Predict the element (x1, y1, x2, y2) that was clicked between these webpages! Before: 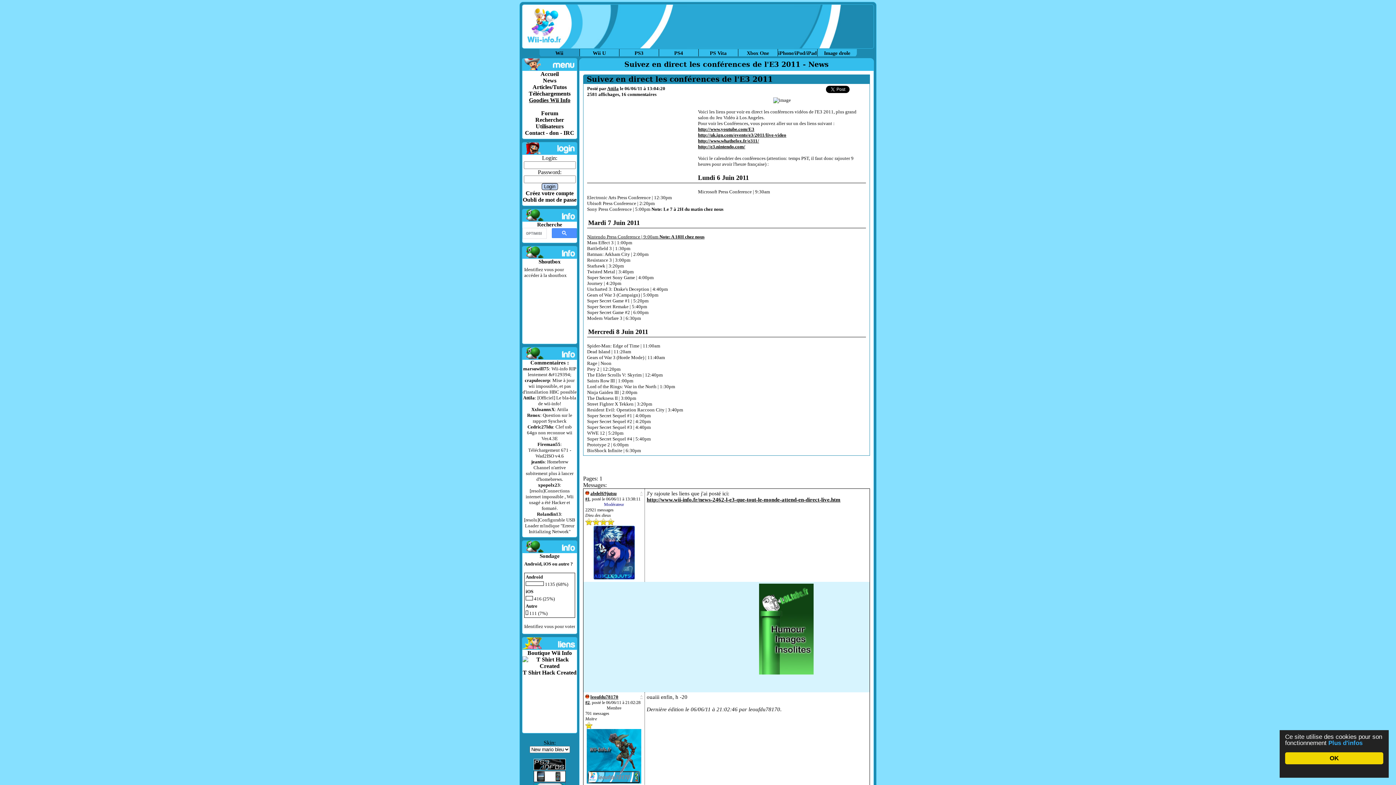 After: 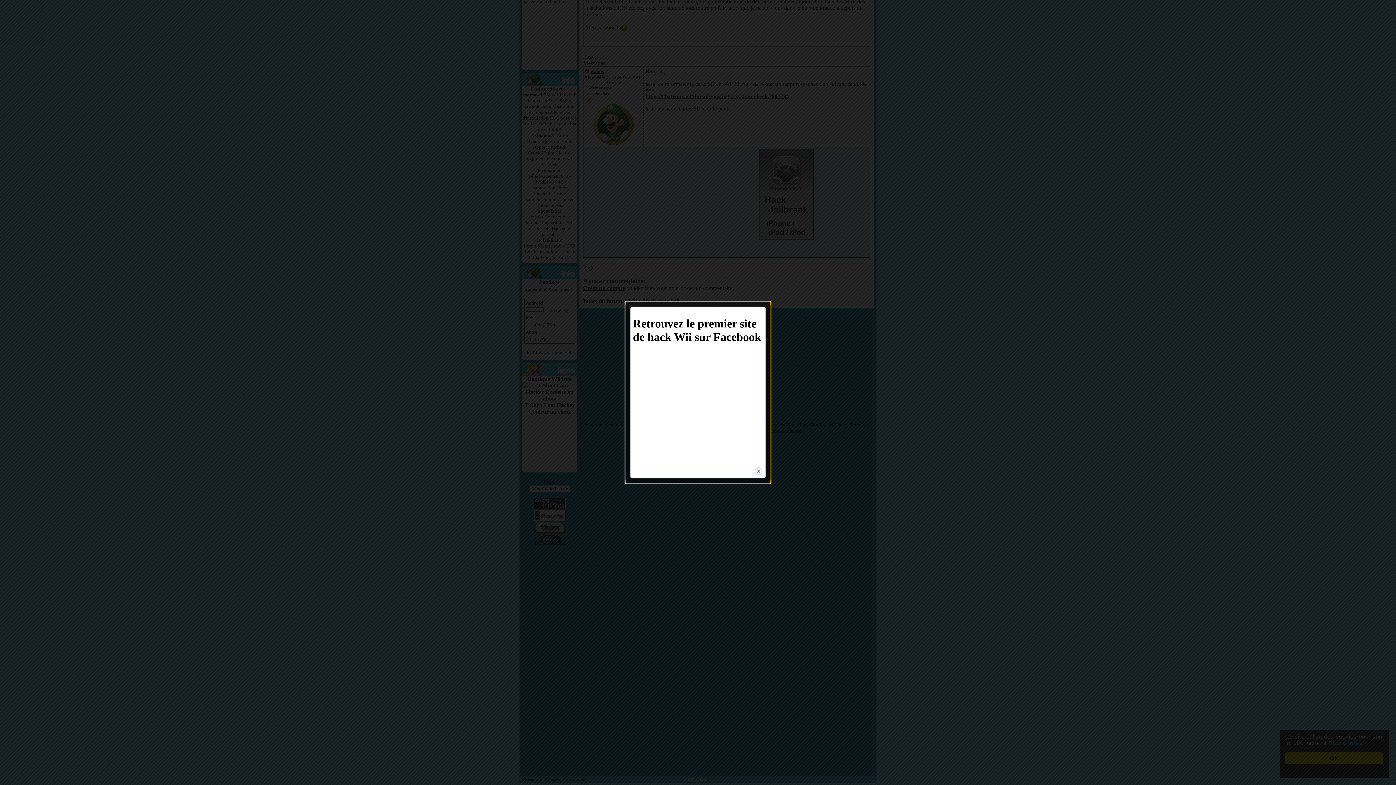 Action: label: Homebrew Channel n'arrive subitement plus à lancer d'homebrews. bbox: (526, 459, 573, 482)